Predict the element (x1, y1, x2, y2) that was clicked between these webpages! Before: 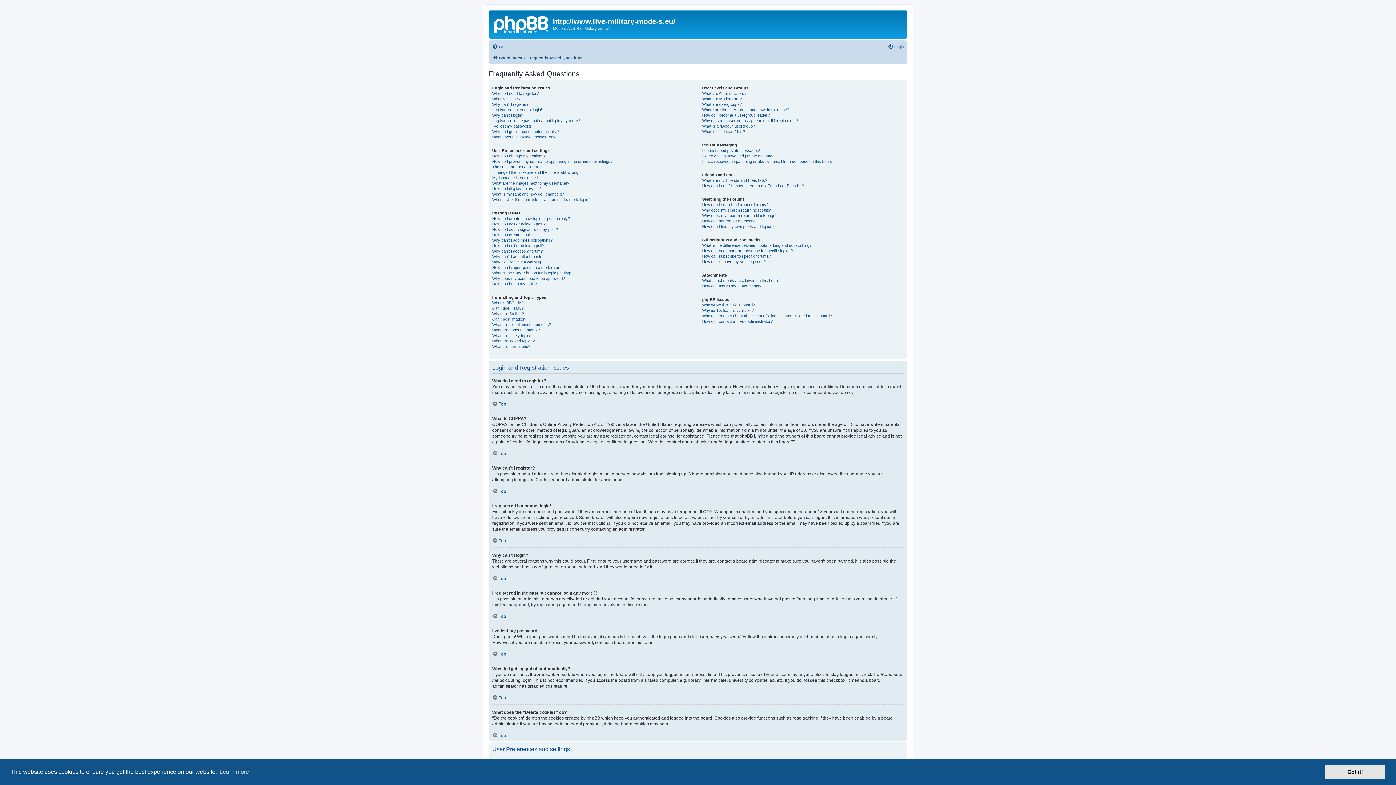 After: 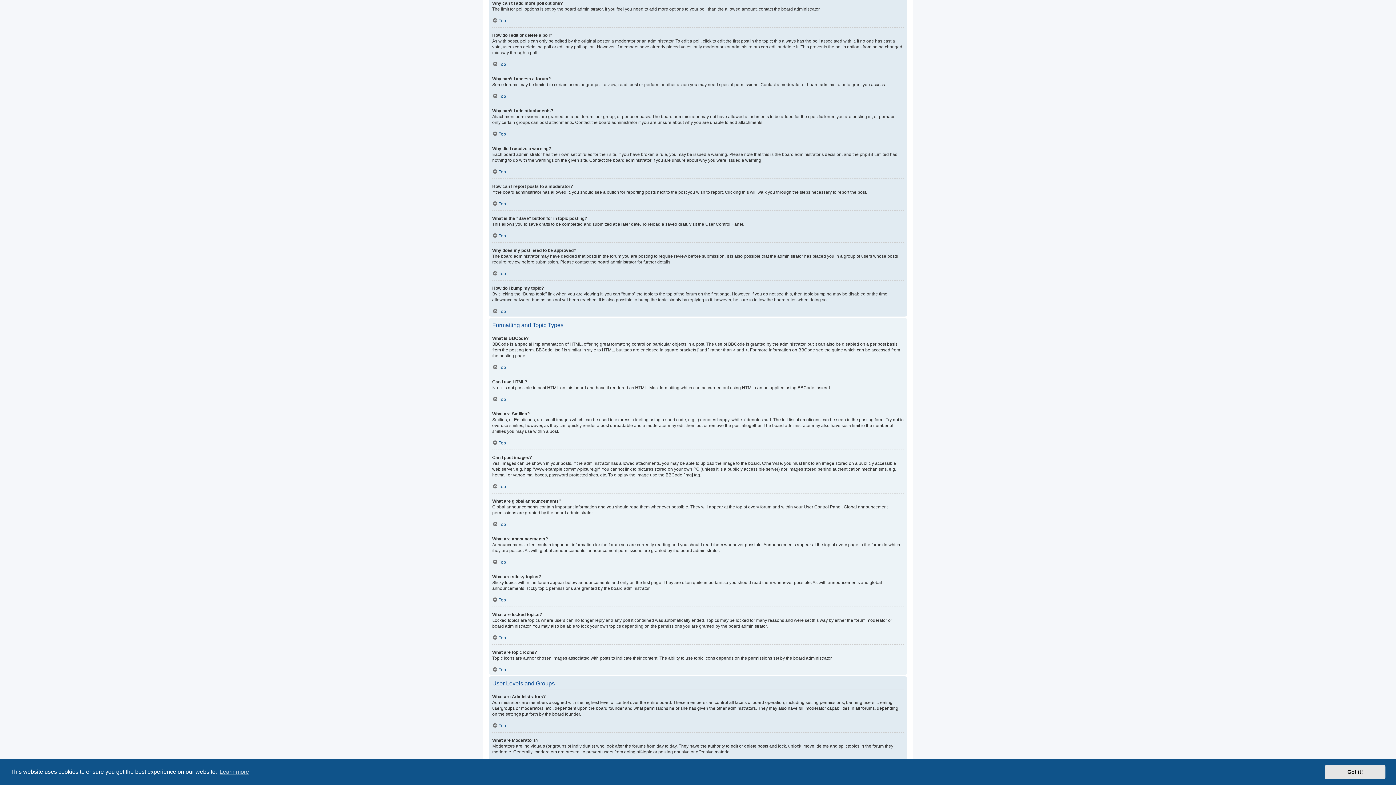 Action: label: Why can’t I add more poll options? bbox: (492, 237, 552, 243)